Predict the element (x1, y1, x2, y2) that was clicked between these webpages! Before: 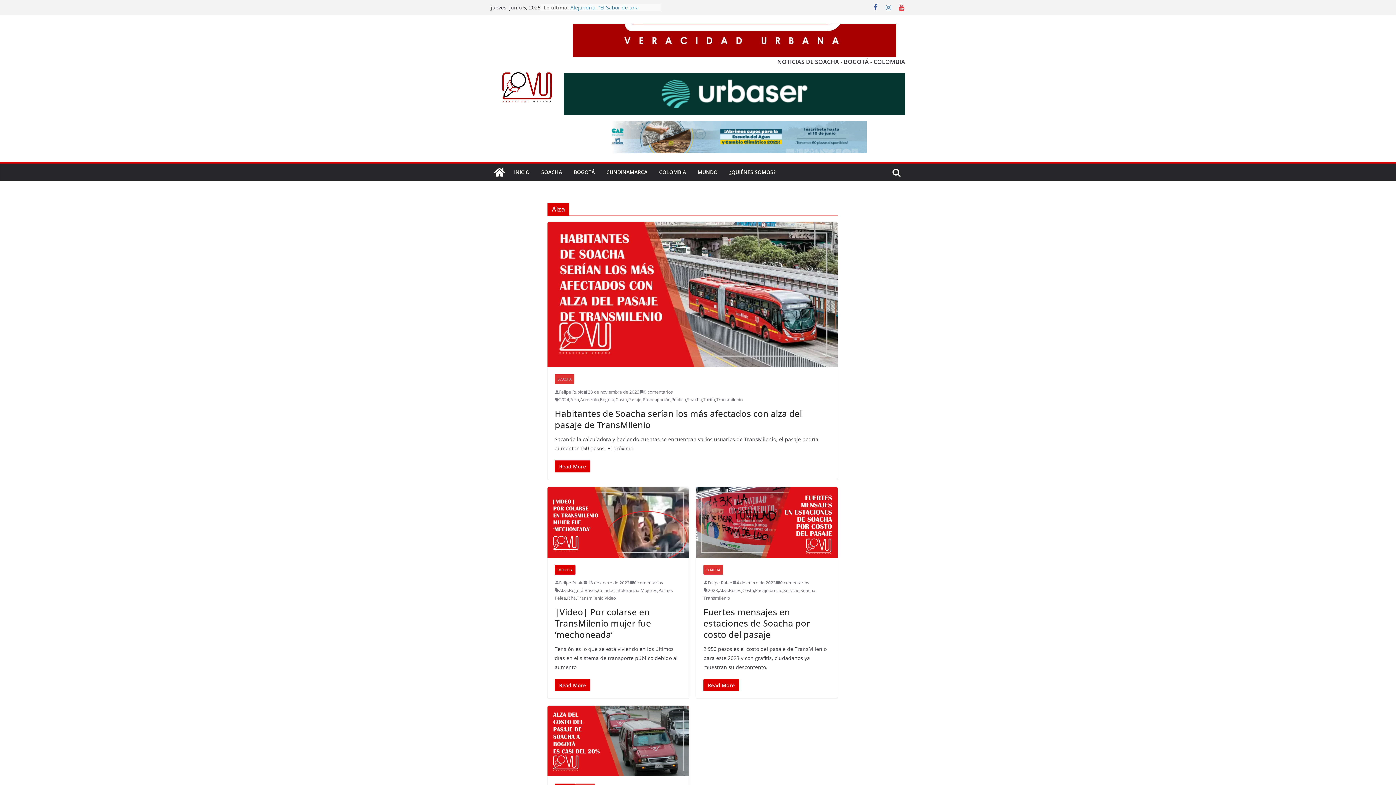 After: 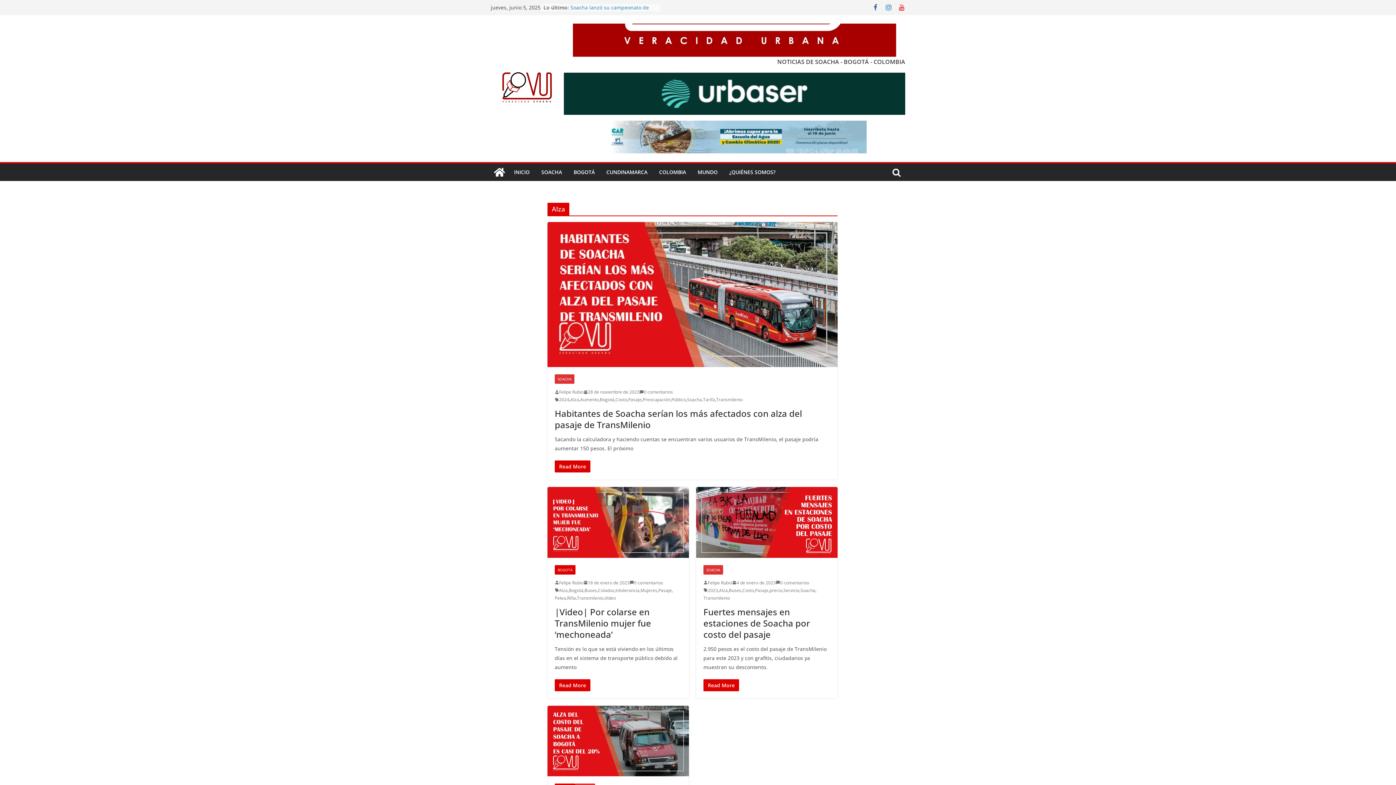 Action: bbox: (885, 3, 892, 11)